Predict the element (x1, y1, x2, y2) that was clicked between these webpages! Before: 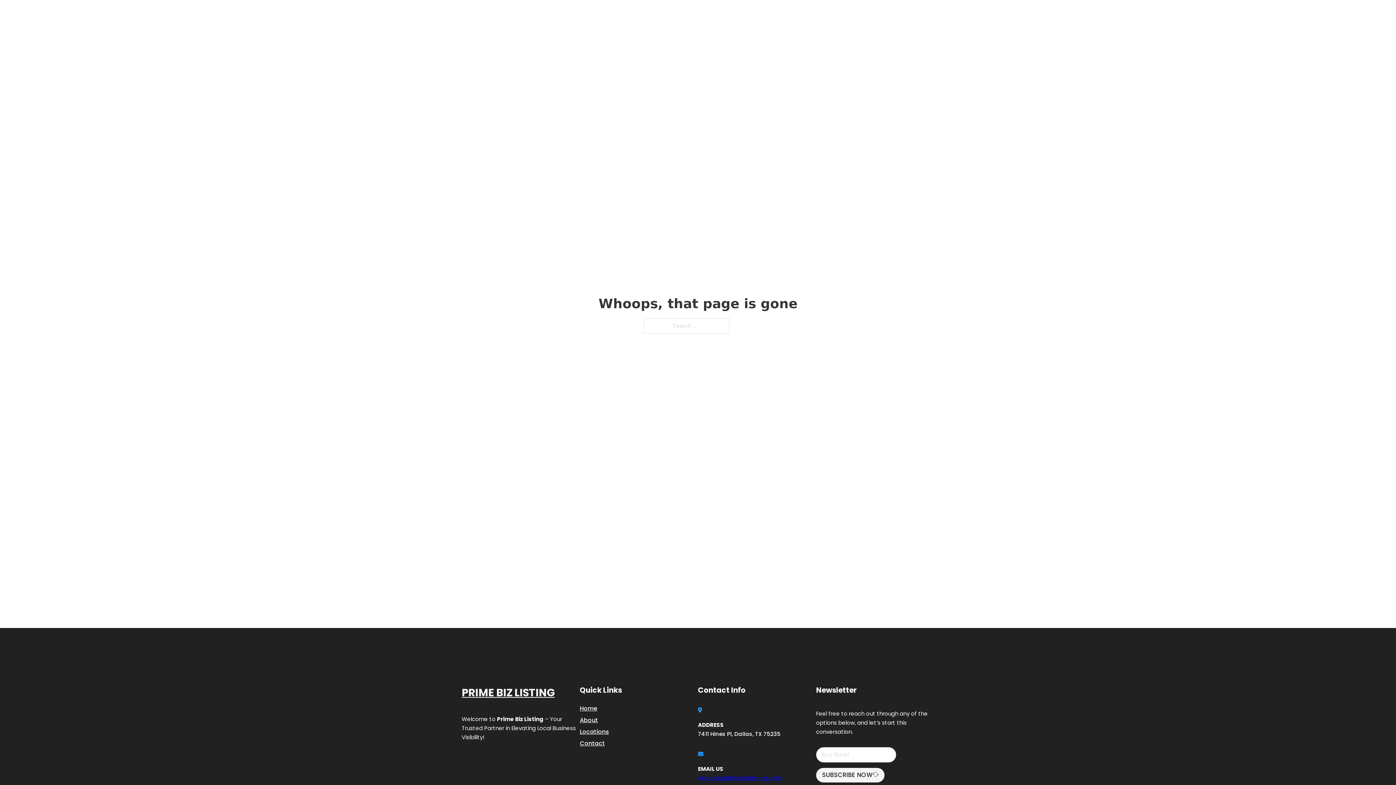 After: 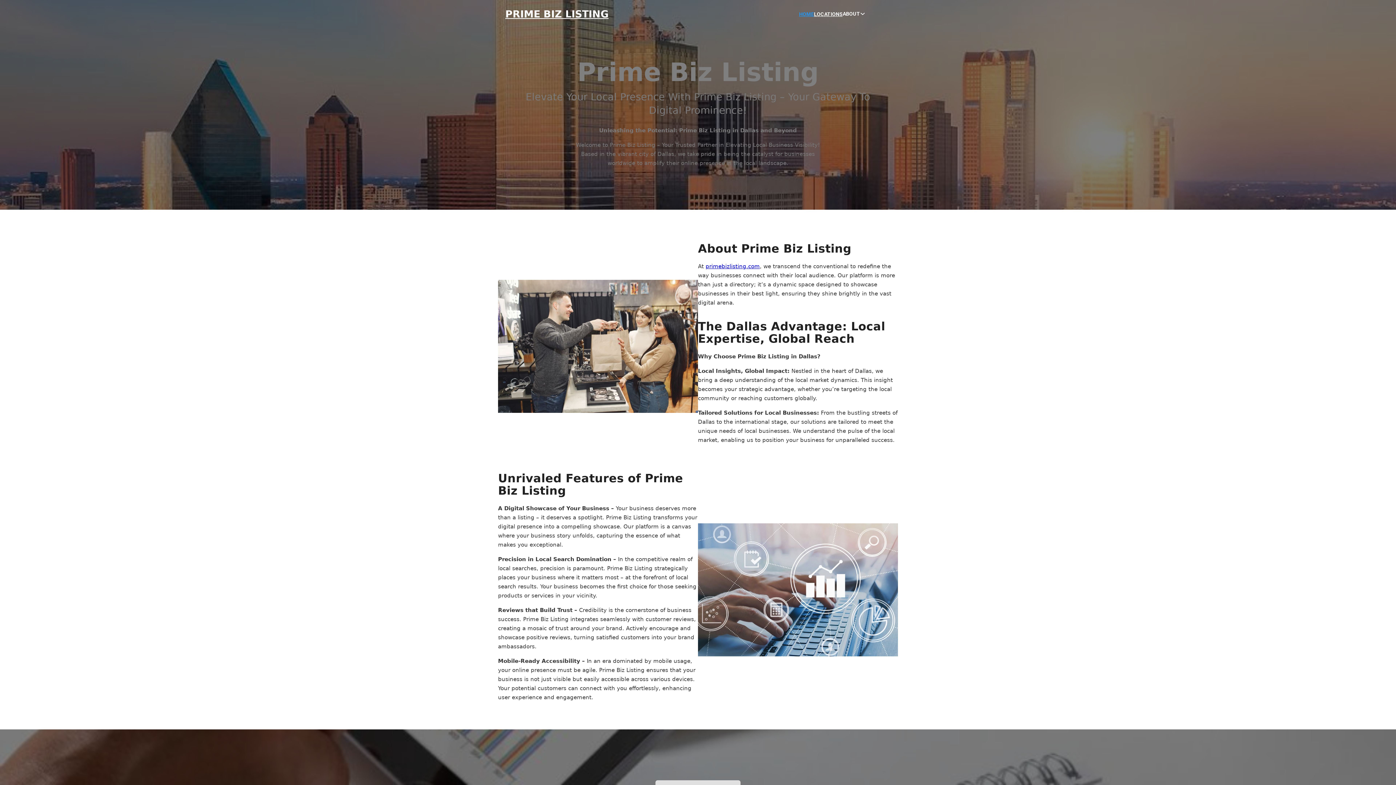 Action: bbox: (580, 703, 597, 713) label: Home